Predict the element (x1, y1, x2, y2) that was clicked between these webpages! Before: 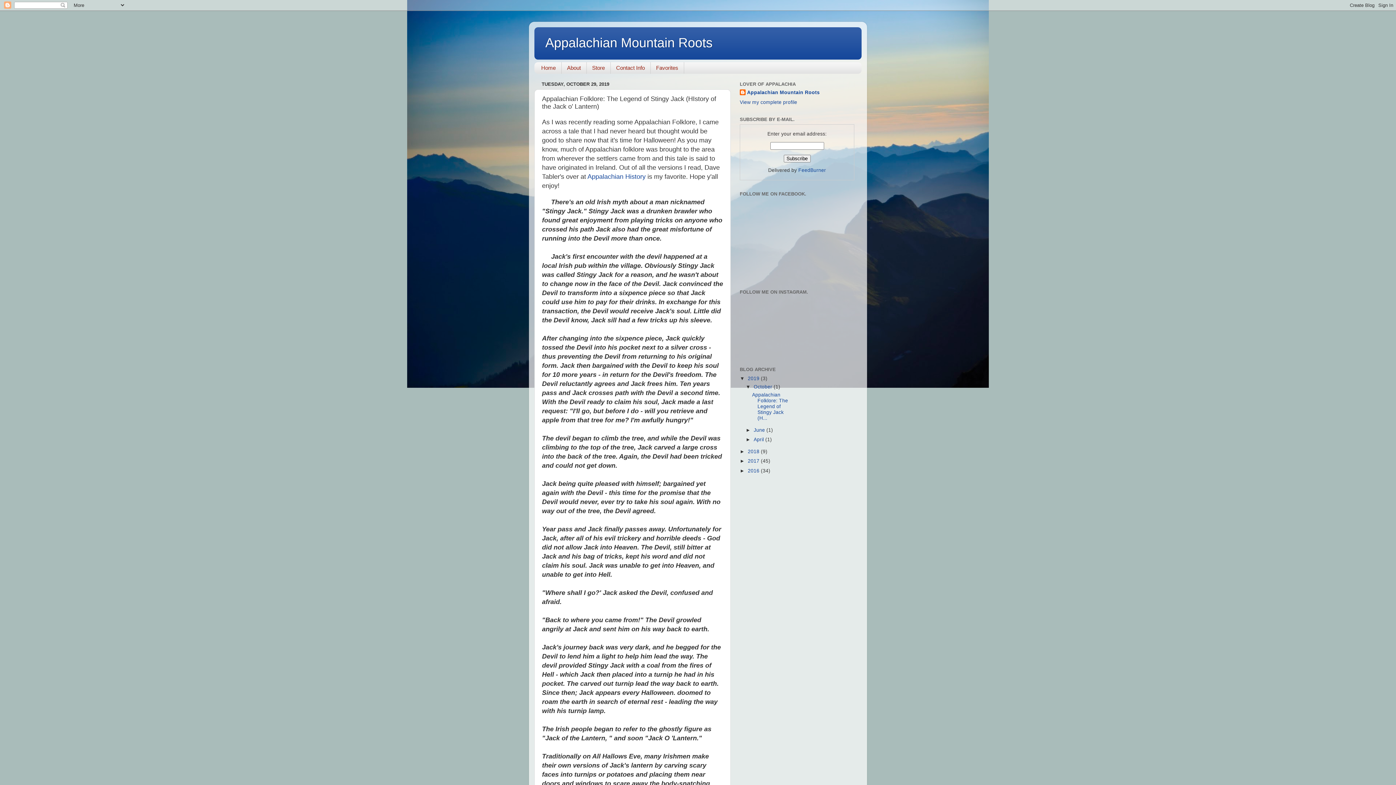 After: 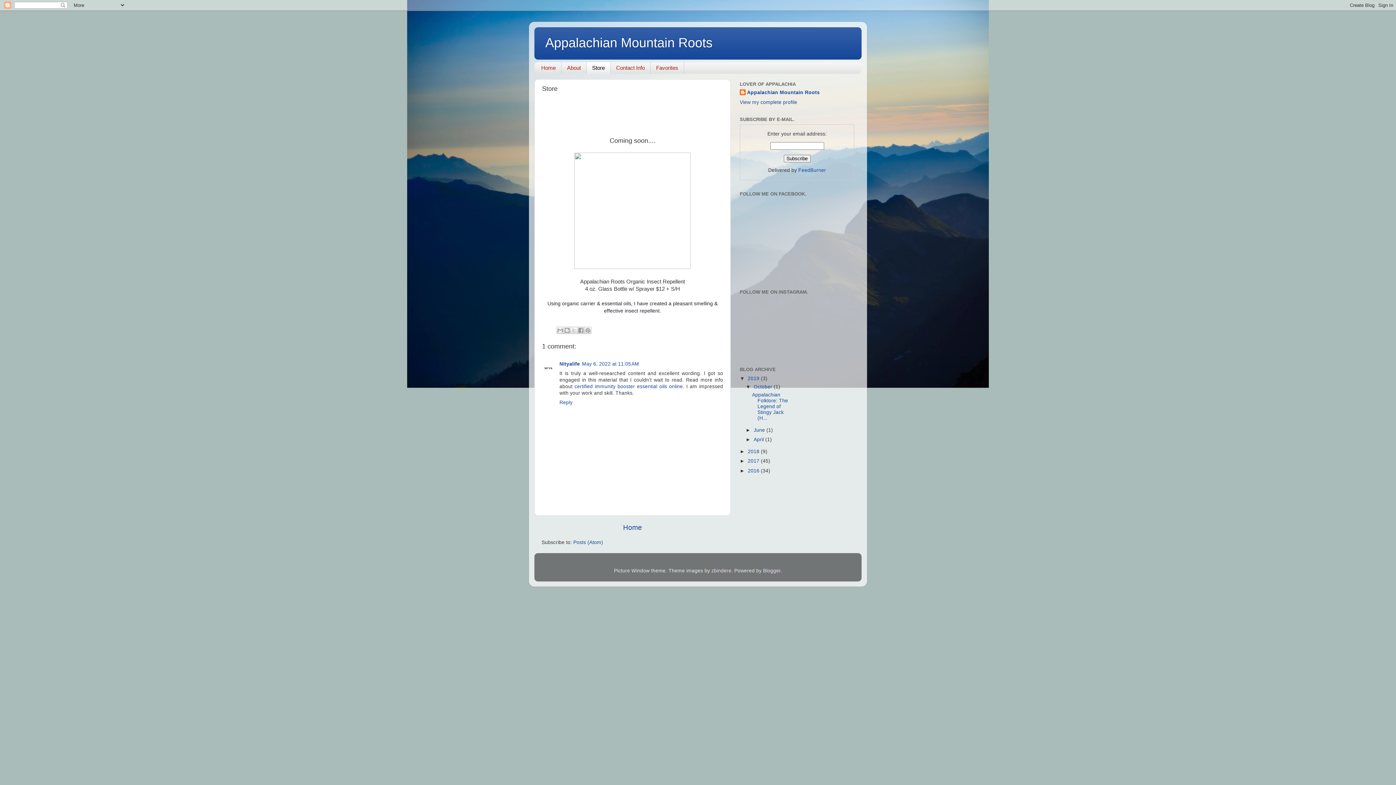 Action: label: Store bbox: (586, 62, 610, 73)